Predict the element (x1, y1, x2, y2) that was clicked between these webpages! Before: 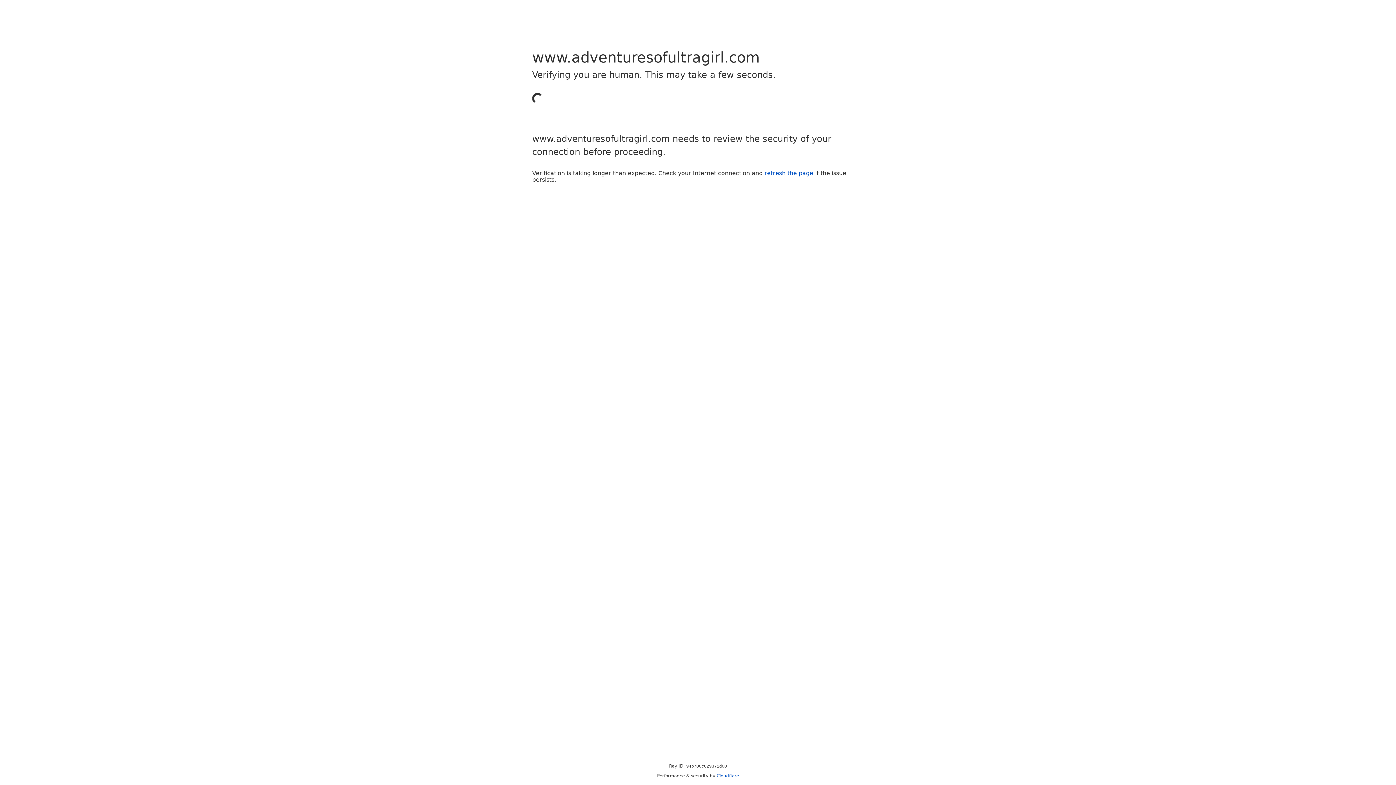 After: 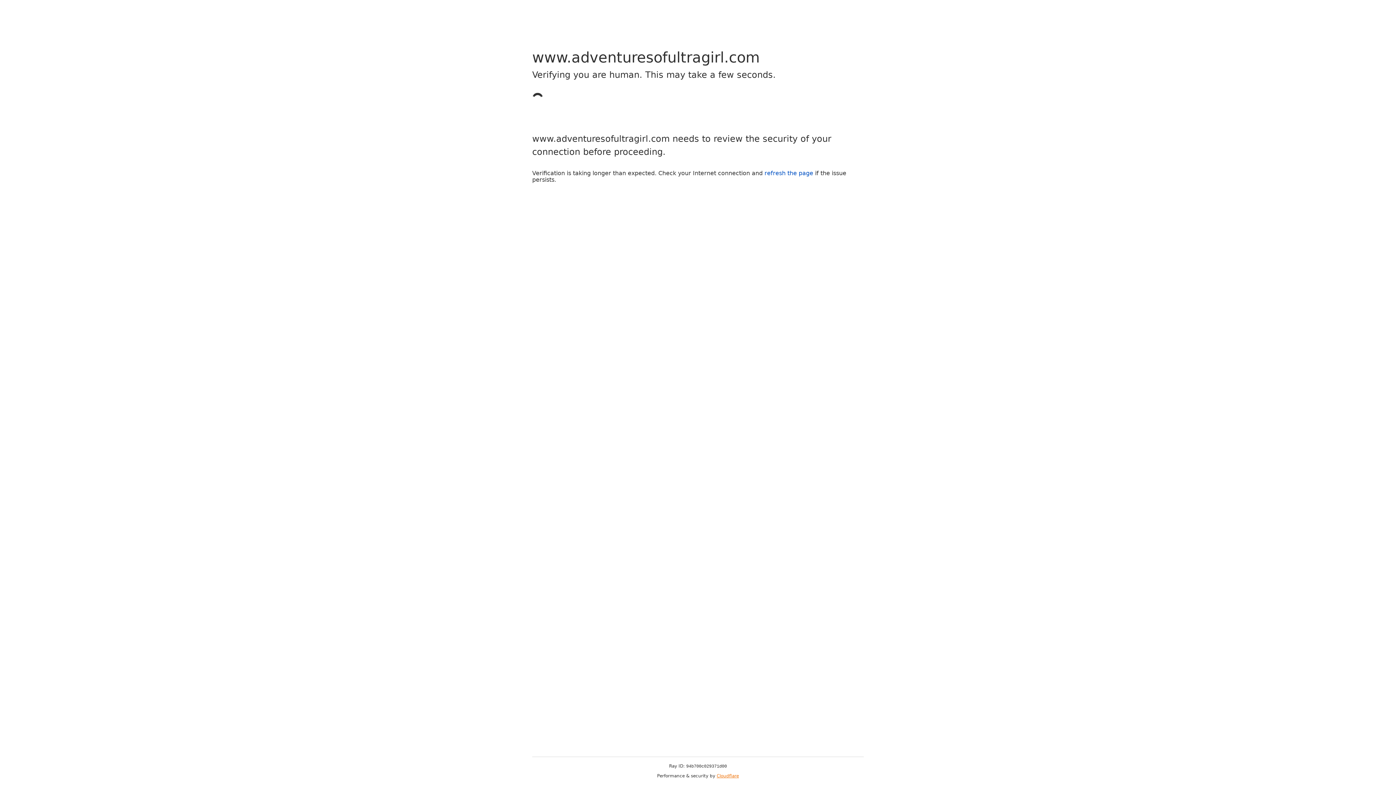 Action: bbox: (716, 773, 739, 778) label: Cloudflare